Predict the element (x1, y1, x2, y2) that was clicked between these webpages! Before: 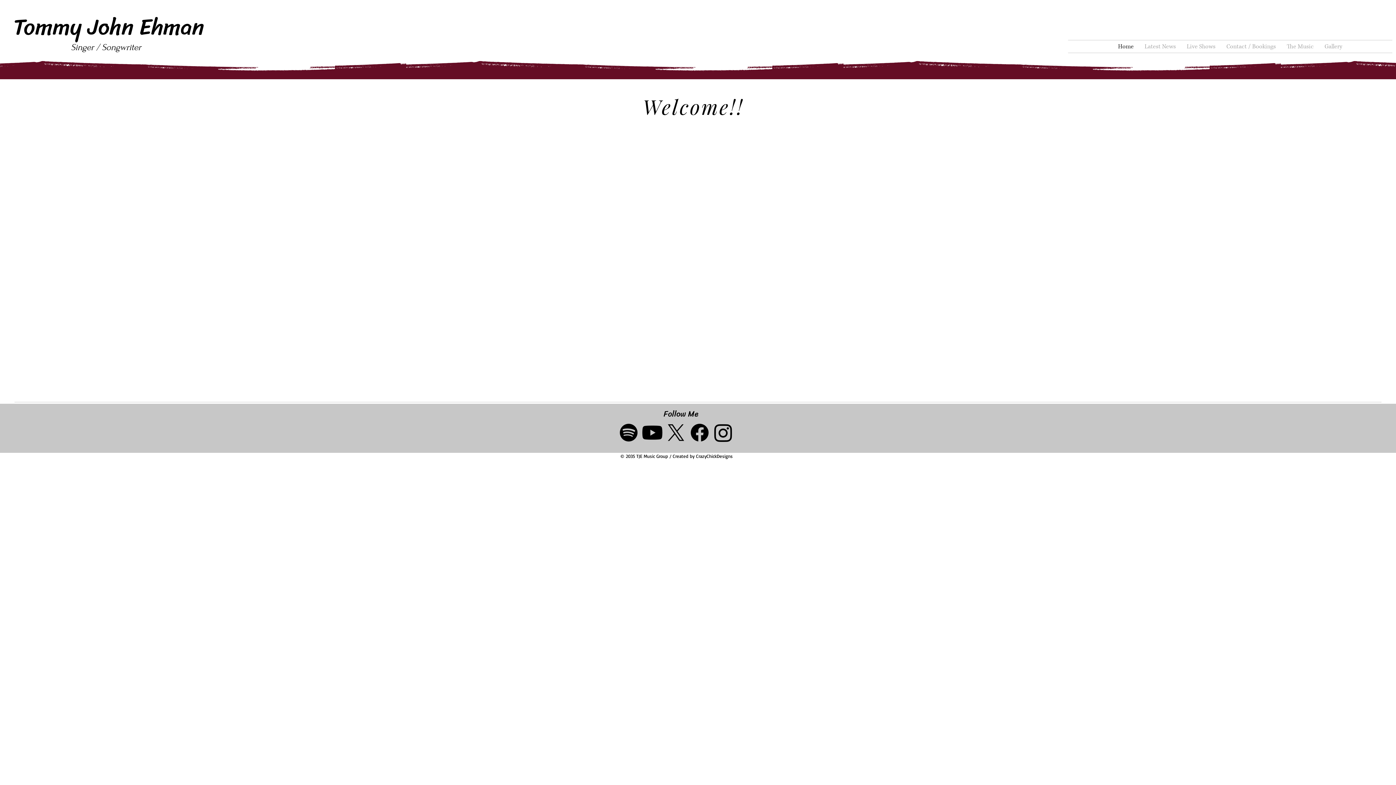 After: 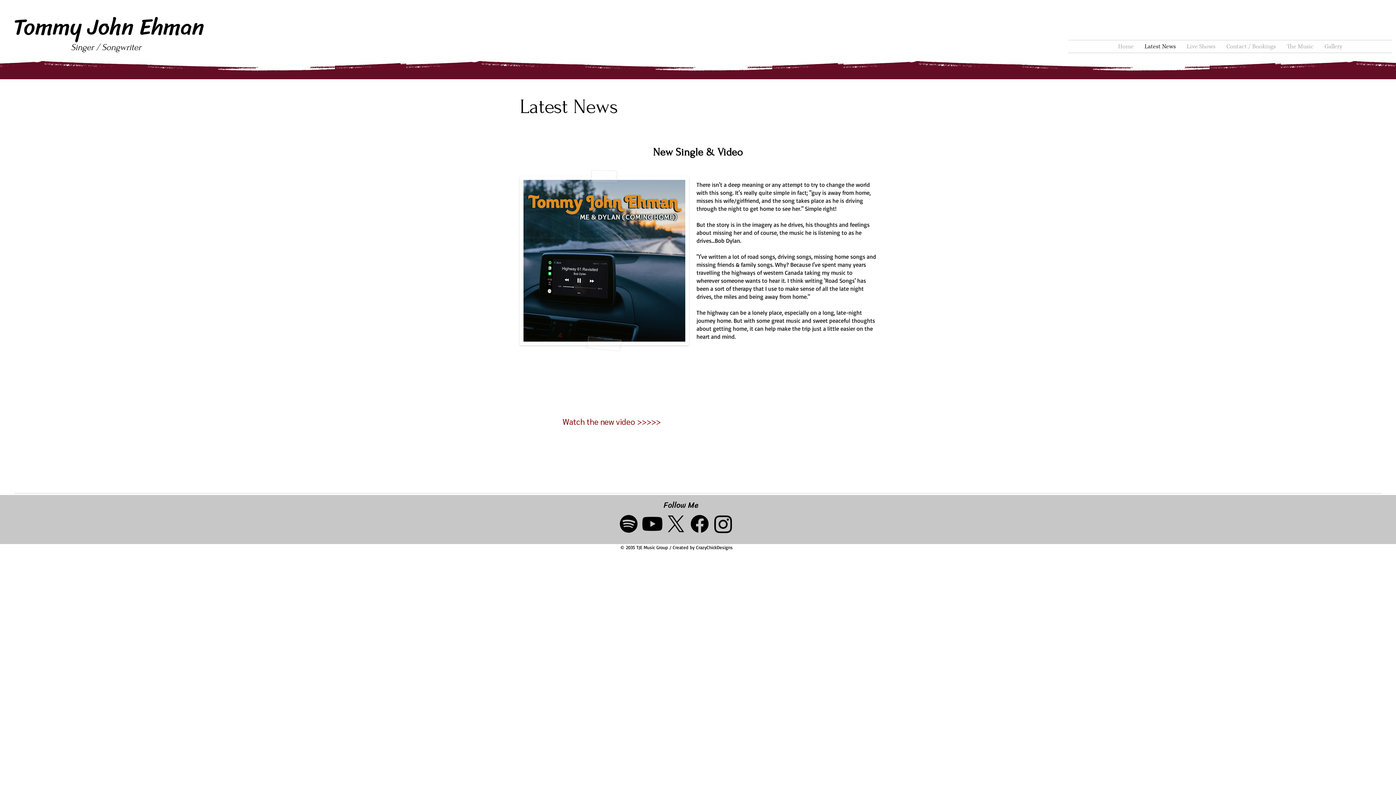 Action: bbox: (644, 348, 717, 378) label: Latest News